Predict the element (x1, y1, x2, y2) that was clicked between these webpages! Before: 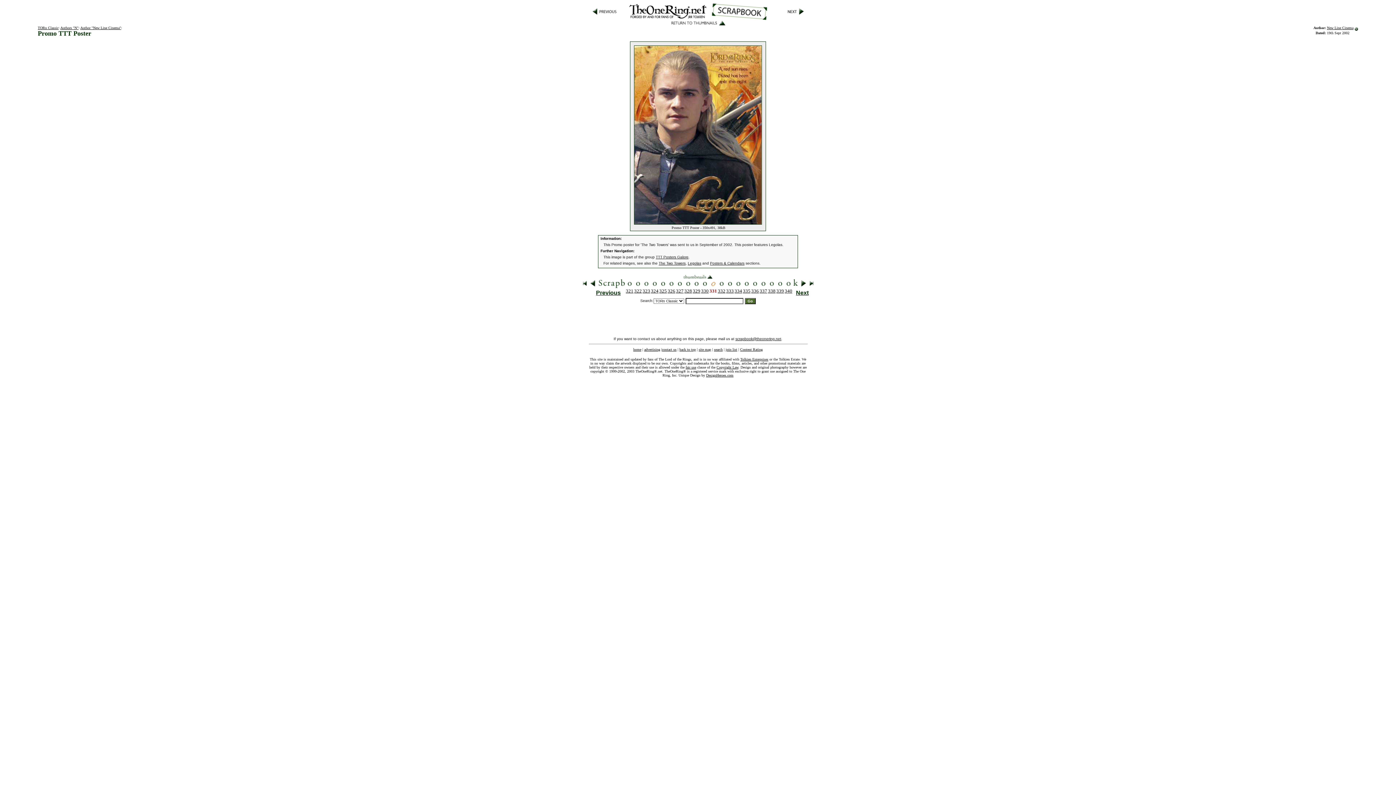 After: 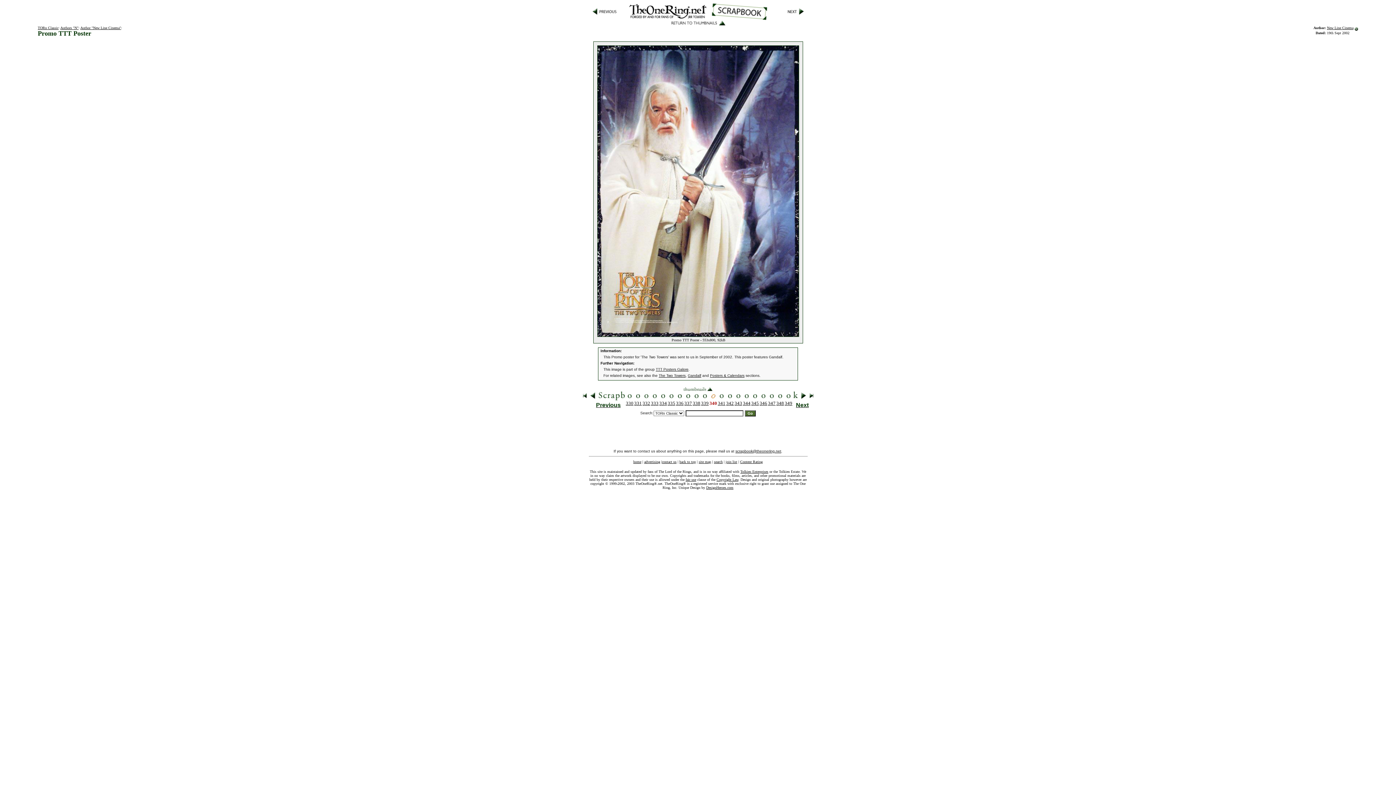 Action: bbox: (786, 283, 791, 289)